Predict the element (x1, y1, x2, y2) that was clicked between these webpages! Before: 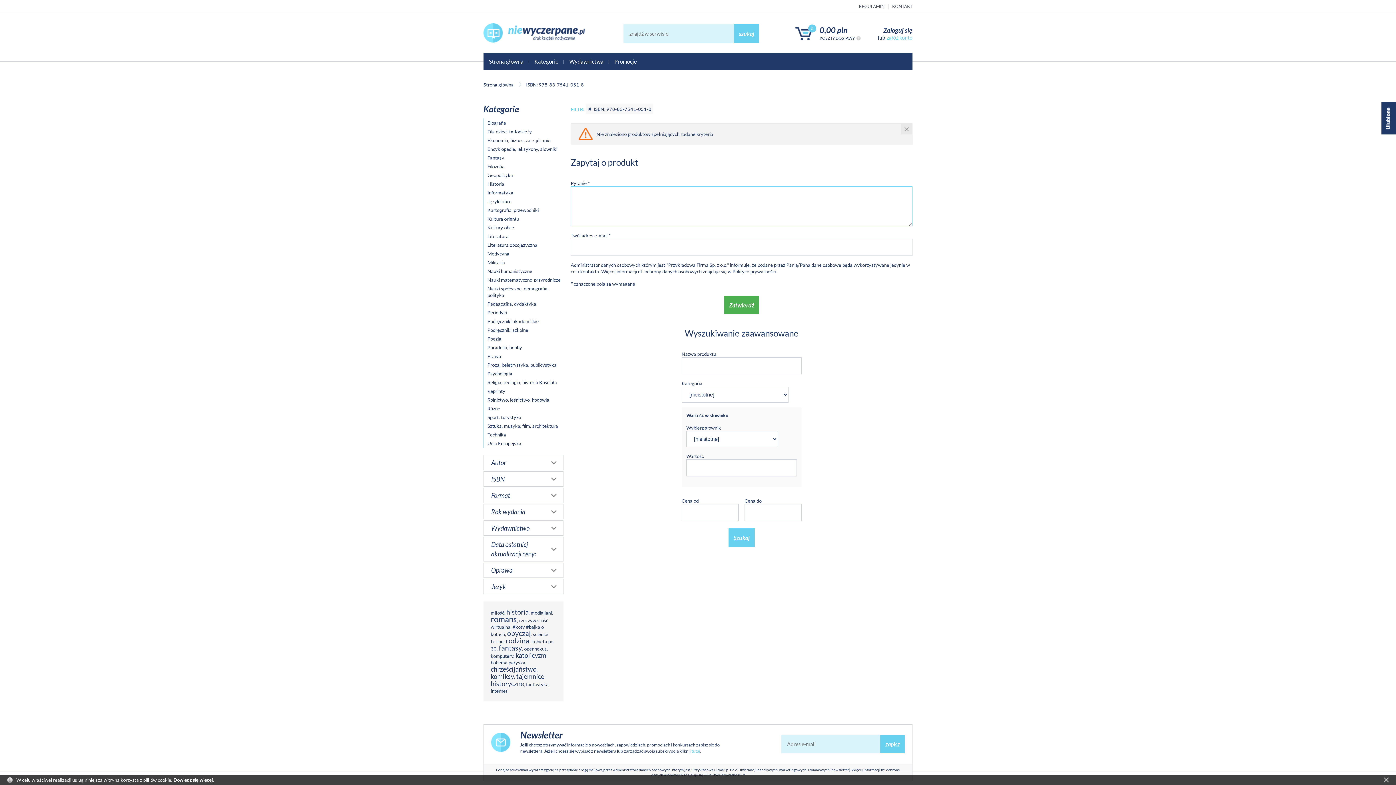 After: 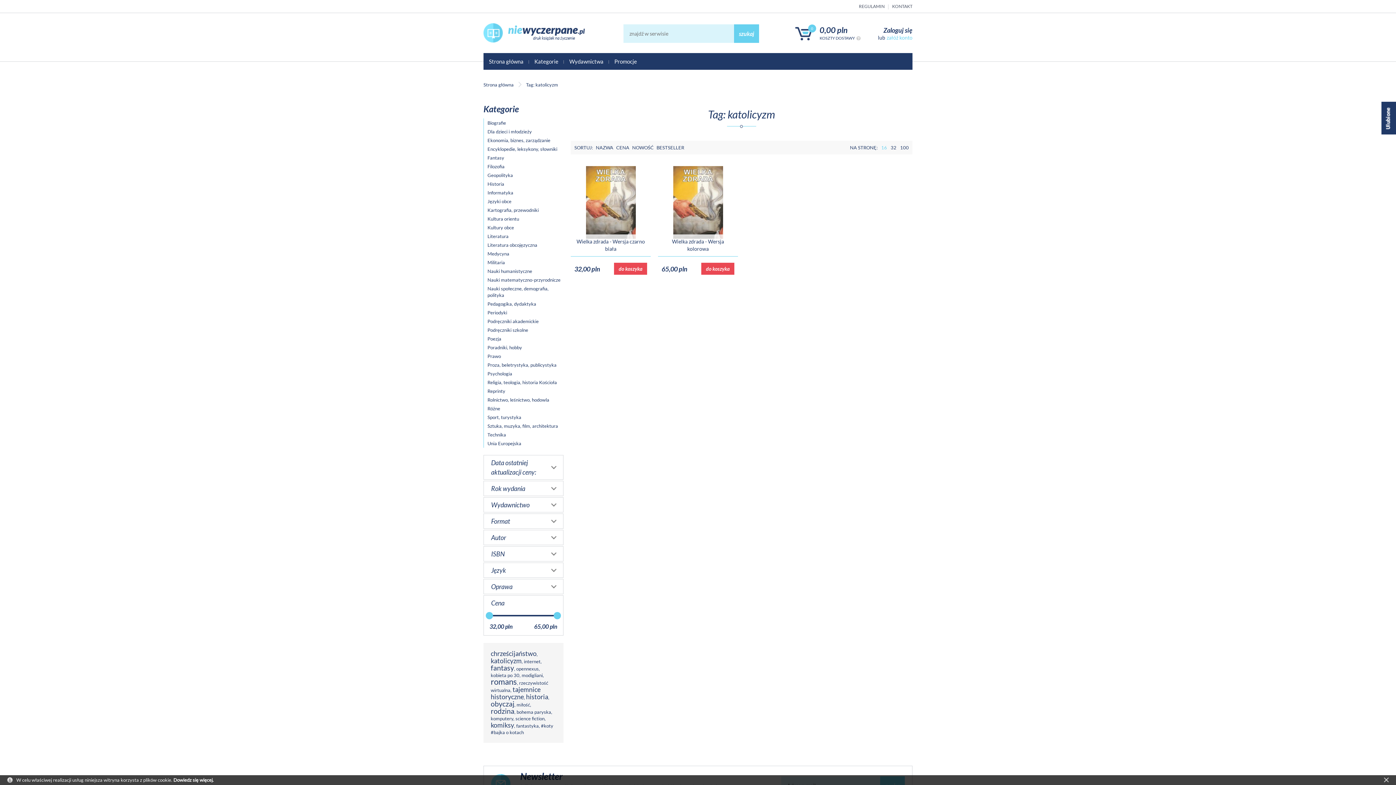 Action: bbox: (515, 651, 546, 659) label: katolicyzm